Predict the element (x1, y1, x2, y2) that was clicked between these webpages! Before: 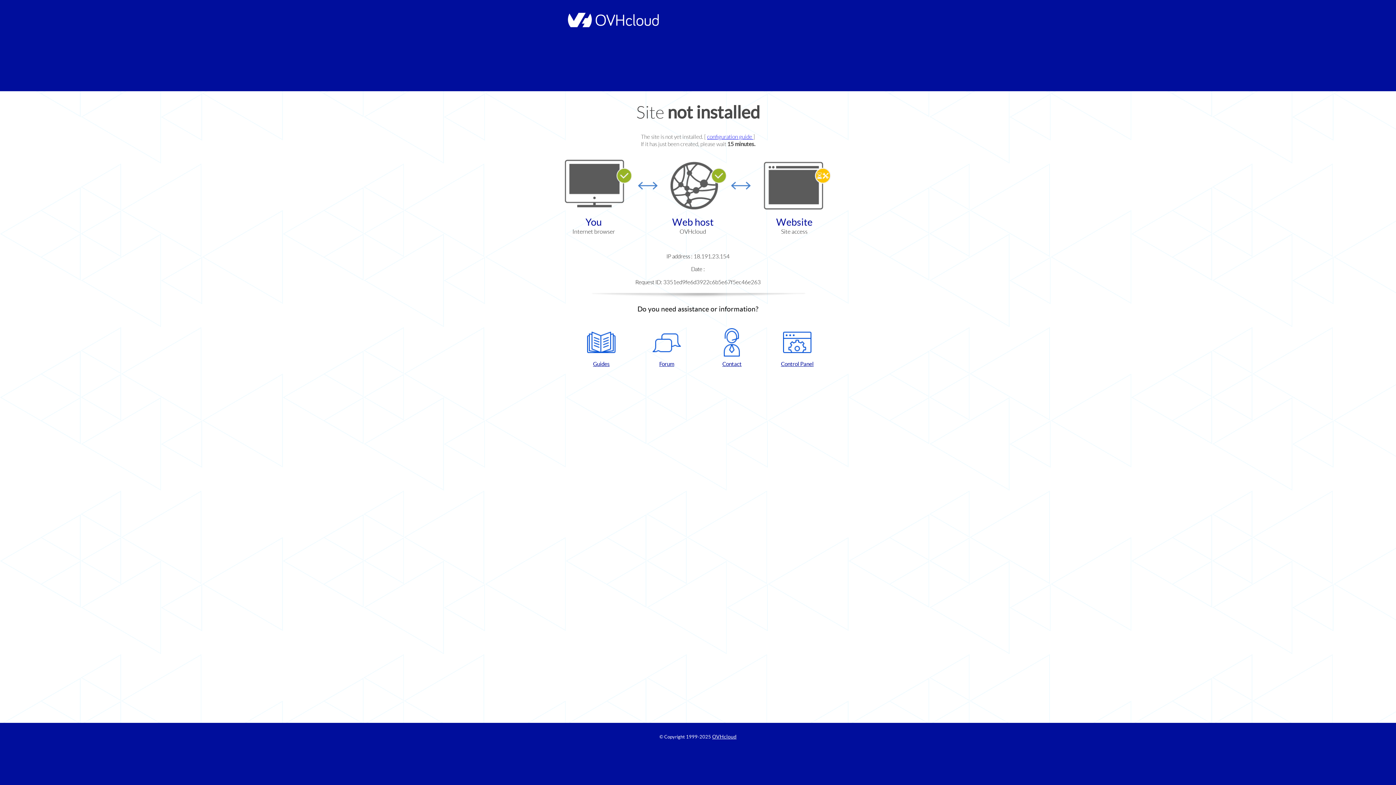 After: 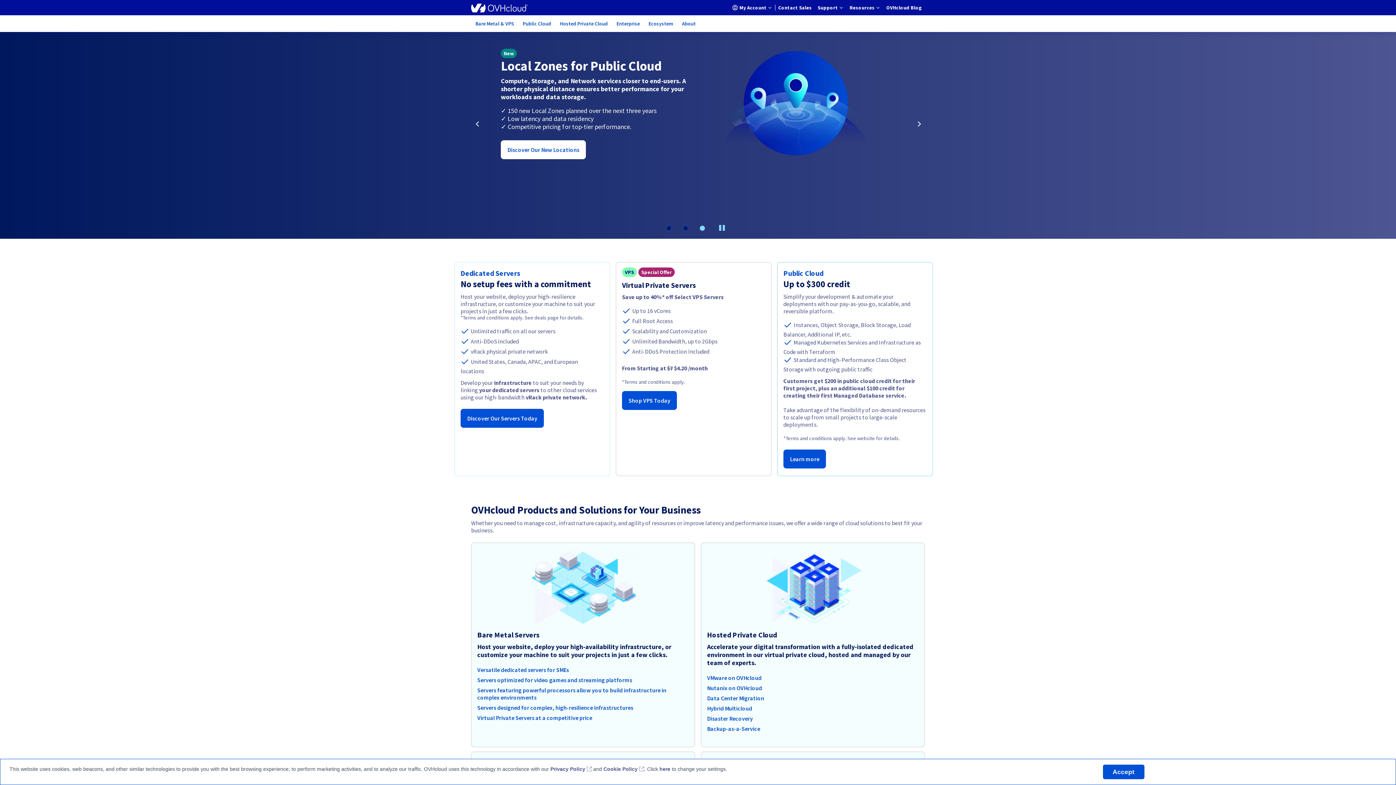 Action: bbox: (564, 22, 658, 28)